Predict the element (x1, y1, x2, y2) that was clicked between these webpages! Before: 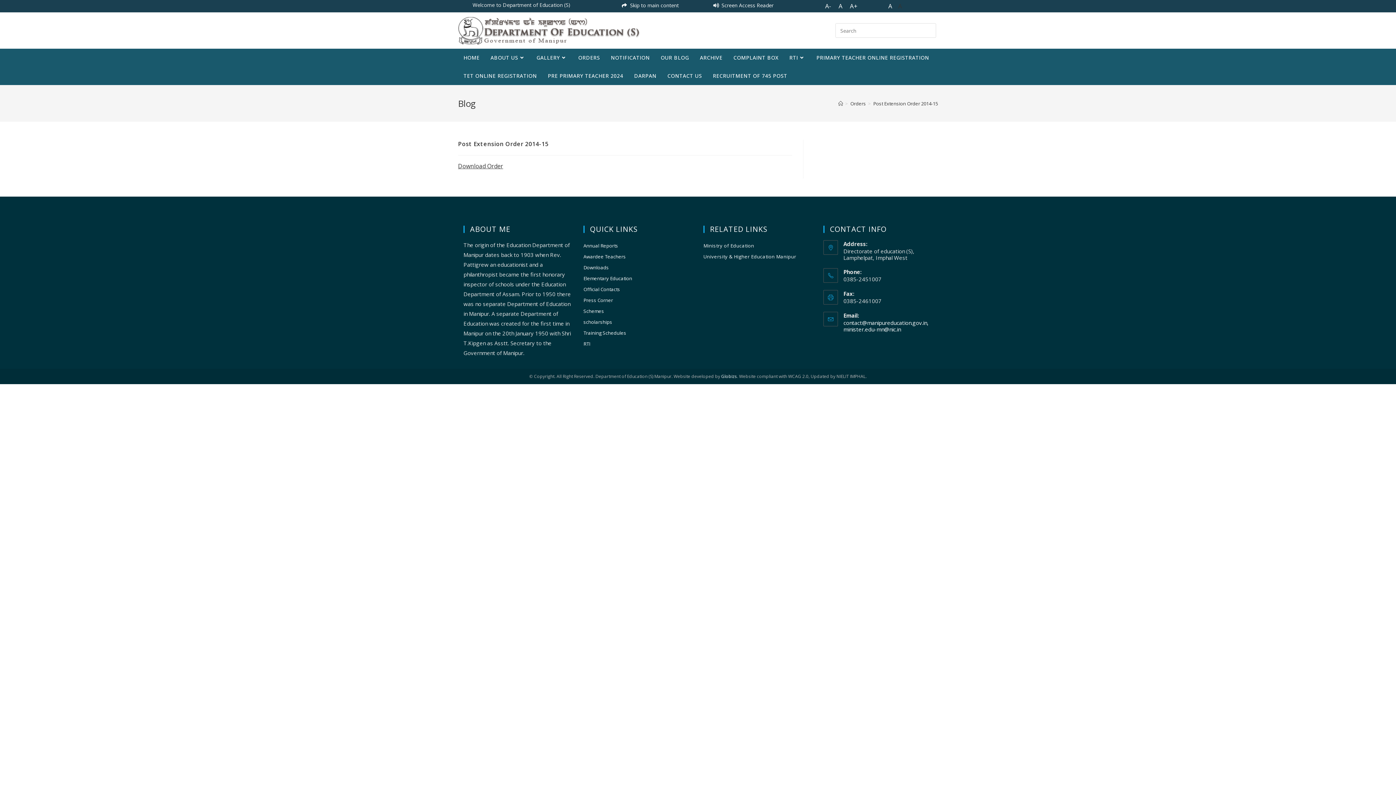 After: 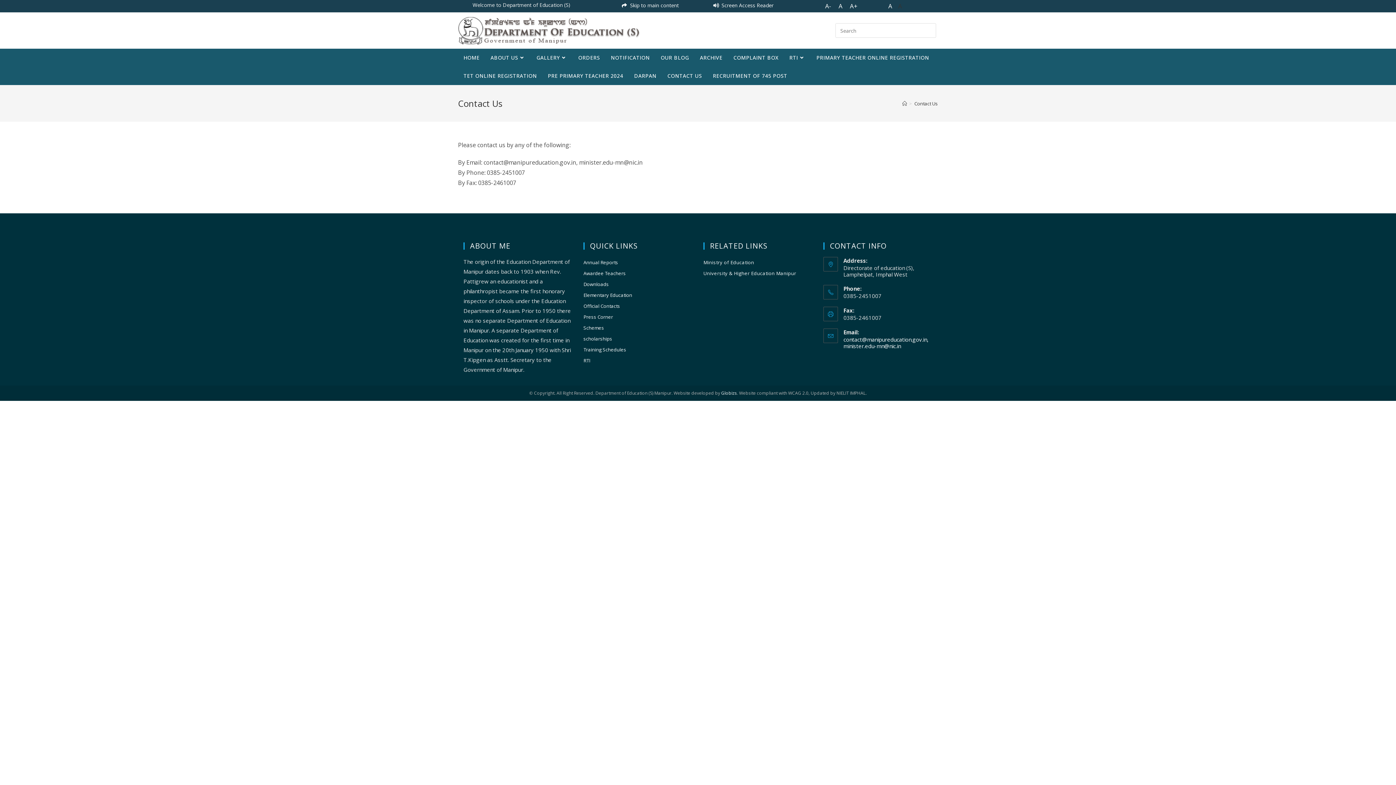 Action: label: CONTACT US bbox: (662, 66, 707, 85)